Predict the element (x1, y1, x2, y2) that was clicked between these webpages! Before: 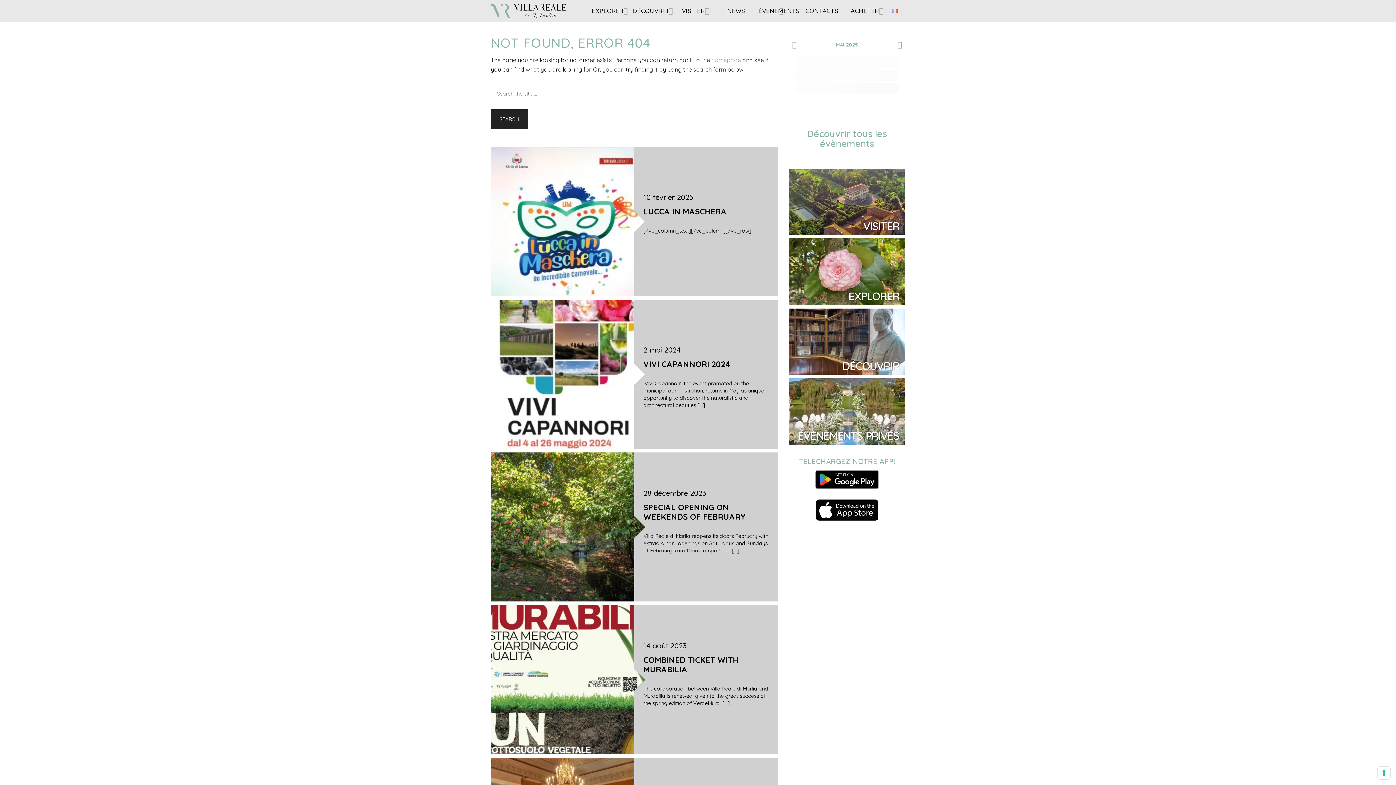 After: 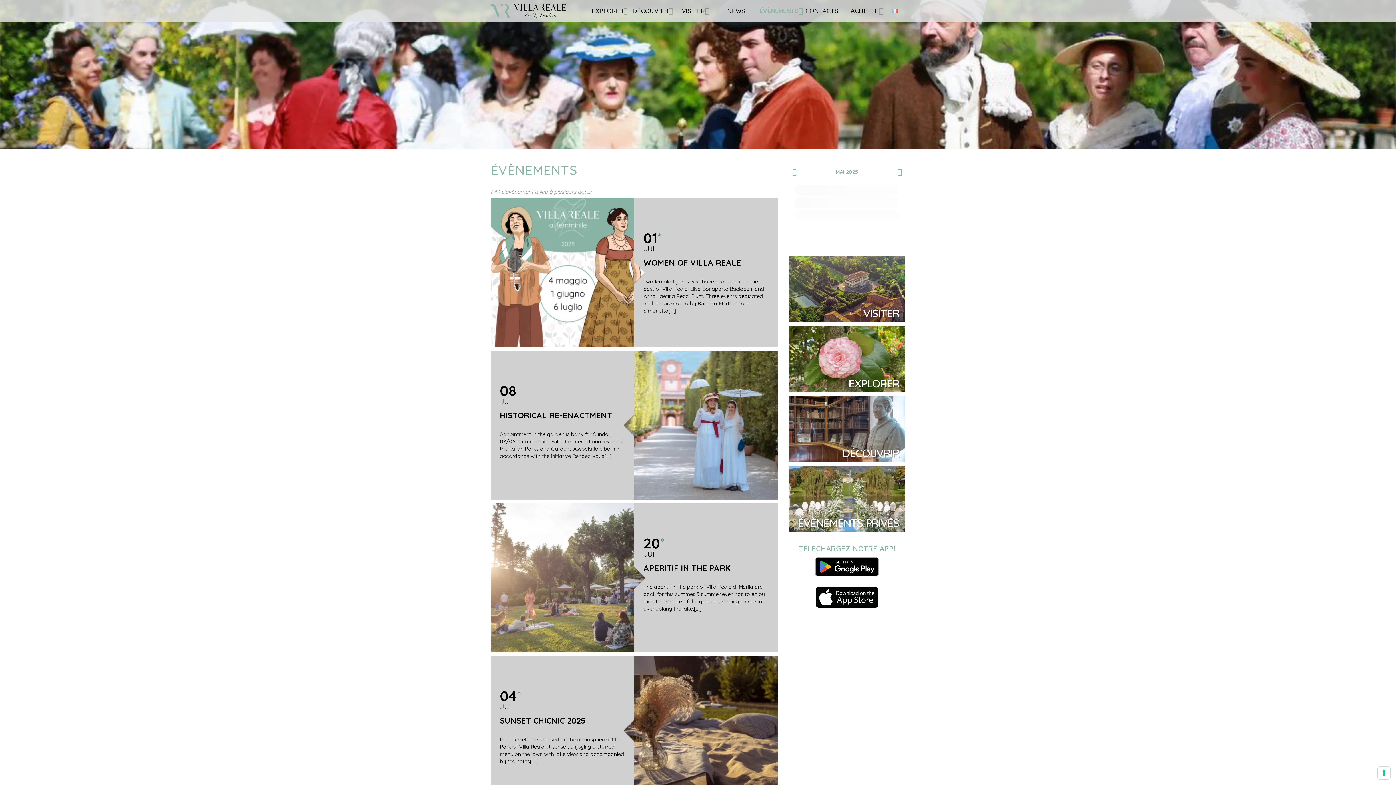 Action: bbox: (789, 128, 905, 148) label: Découvrir tous les évènements